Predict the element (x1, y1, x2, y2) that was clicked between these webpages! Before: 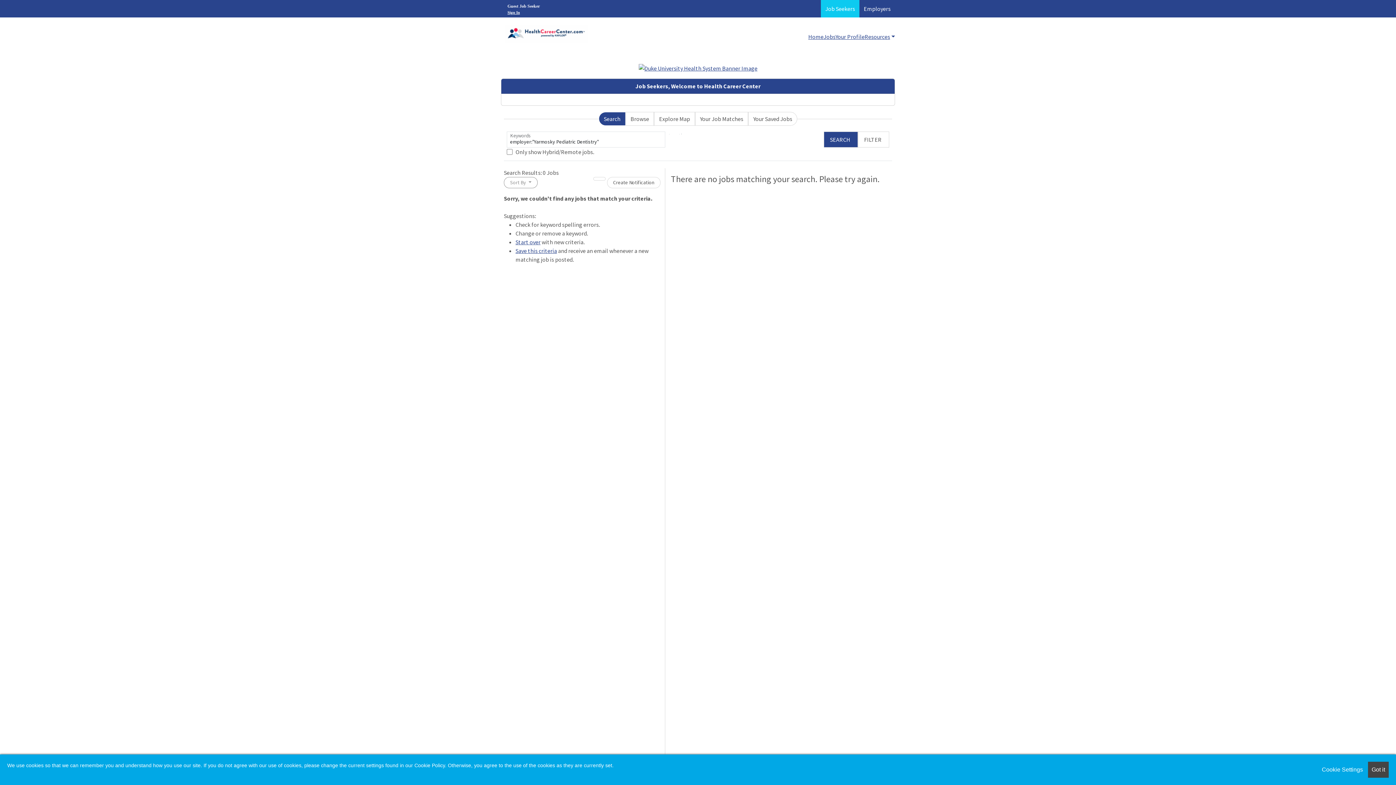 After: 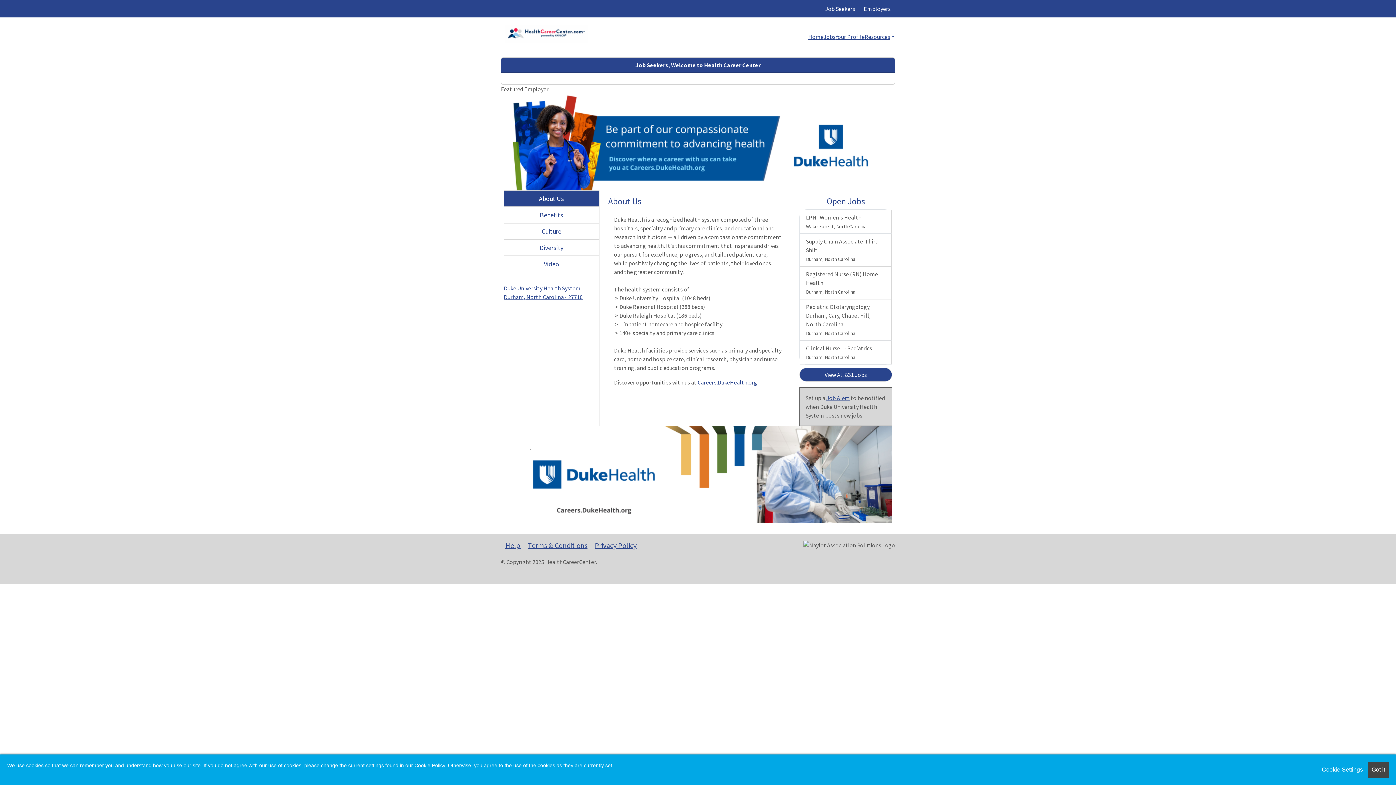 Action: bbox: (638, 64, 757, 71)